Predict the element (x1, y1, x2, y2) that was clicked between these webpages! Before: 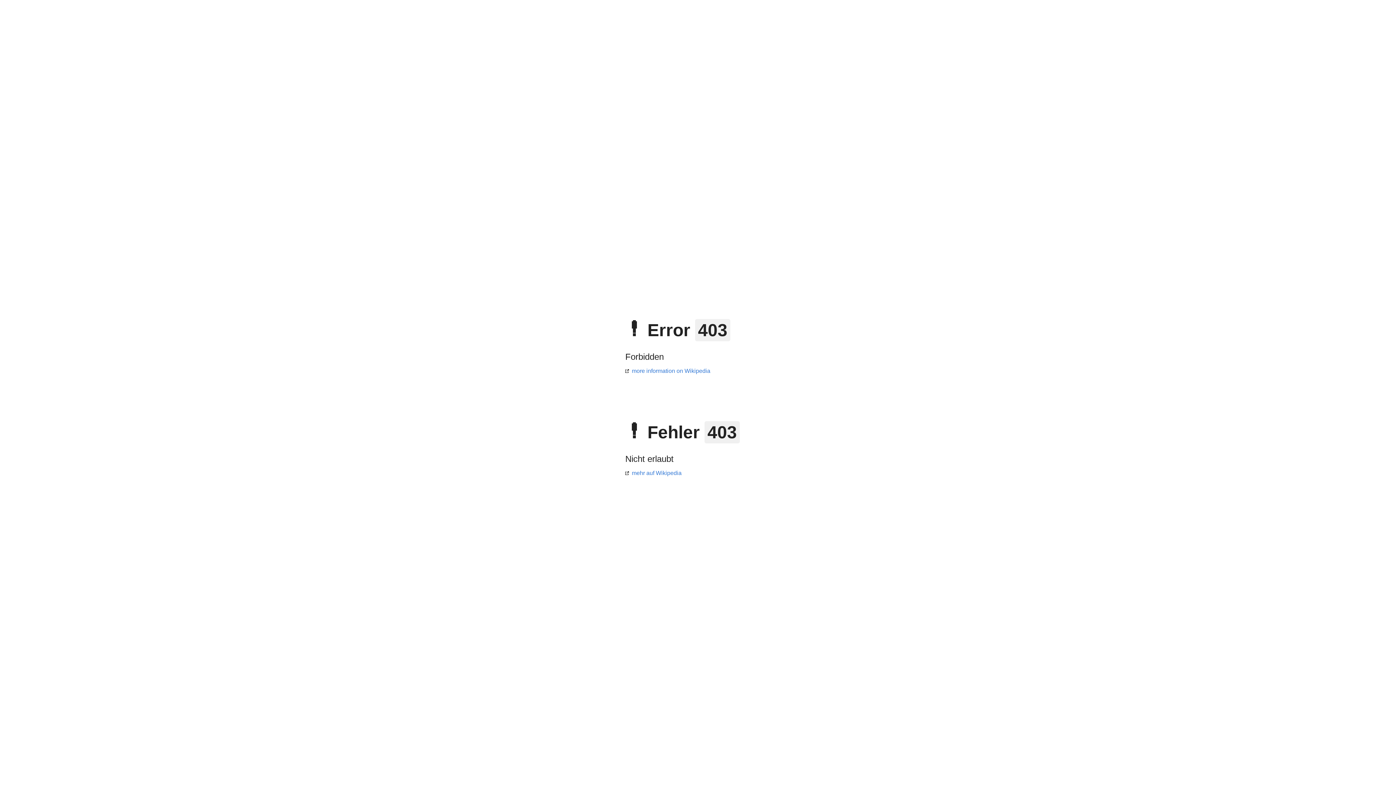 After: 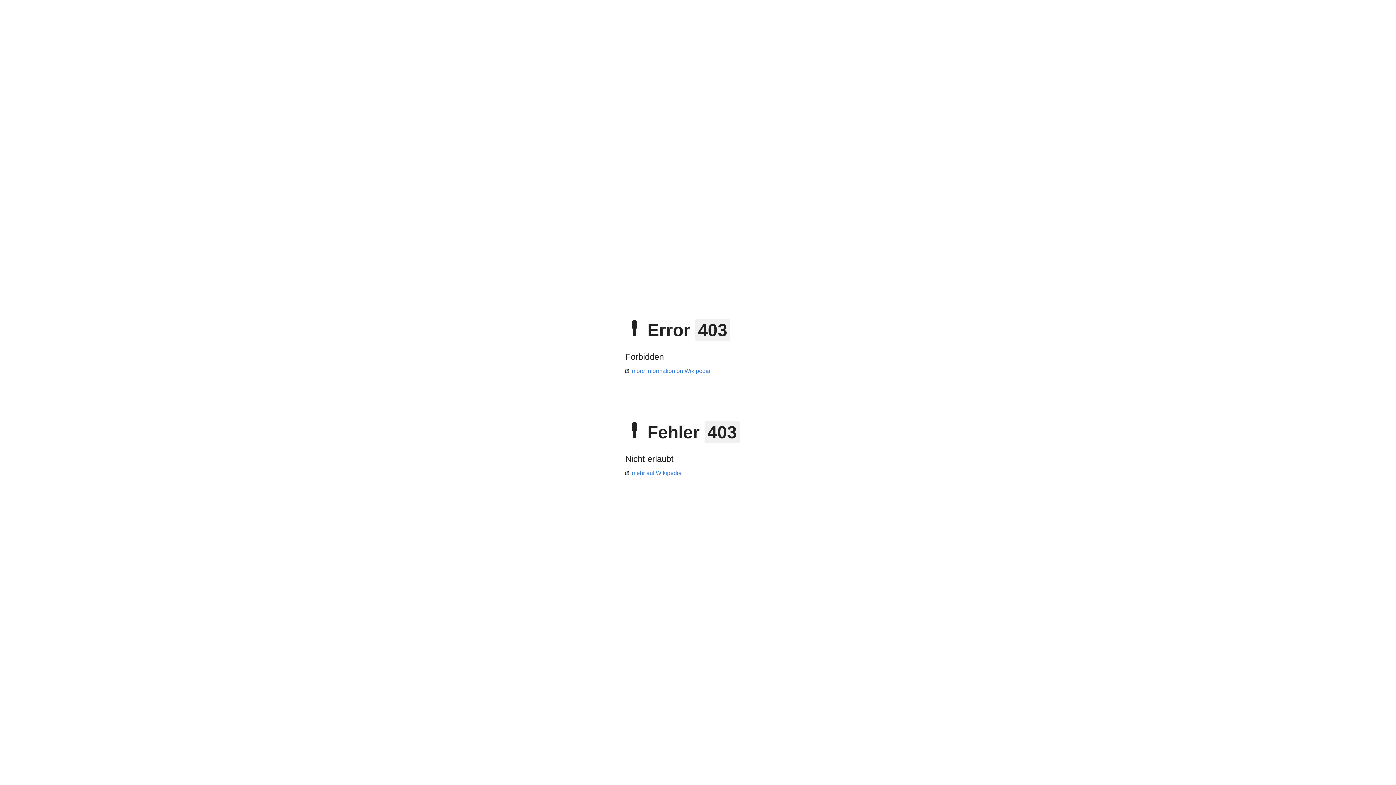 Action: label: more information on Wikipedia bbox: (625, 368, 710, 374)